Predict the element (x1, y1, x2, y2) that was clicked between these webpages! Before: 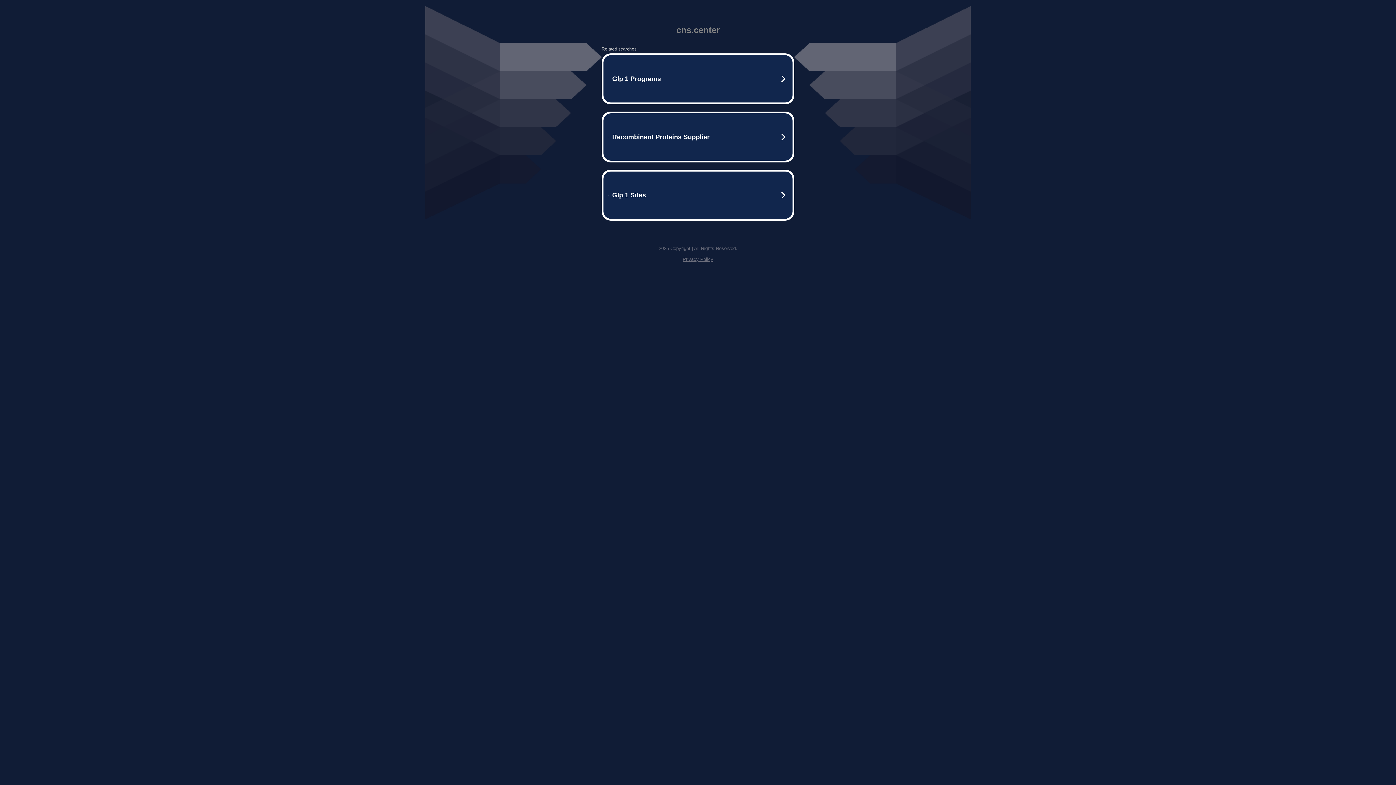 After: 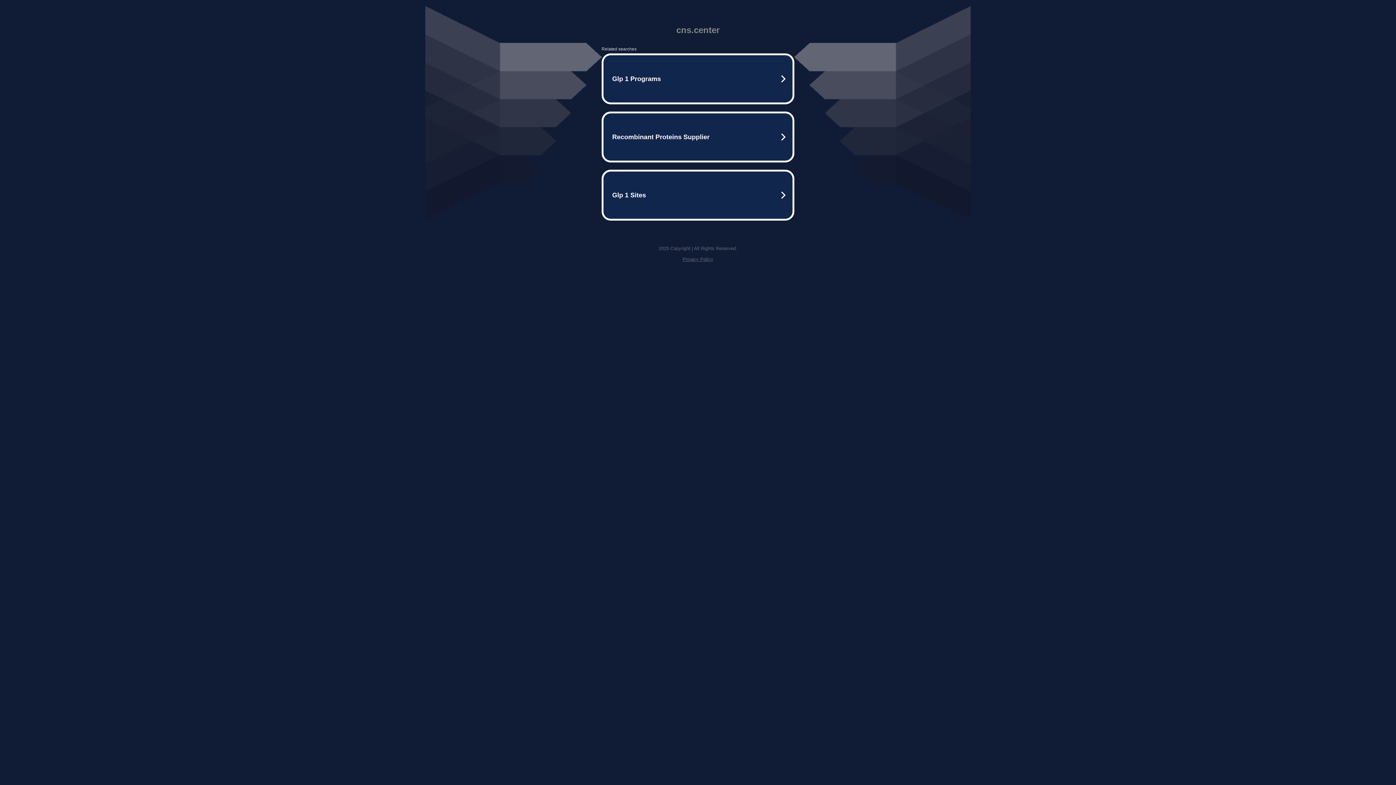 Action: bbox: (682, 256, 713, 262) label: Privacy Policy